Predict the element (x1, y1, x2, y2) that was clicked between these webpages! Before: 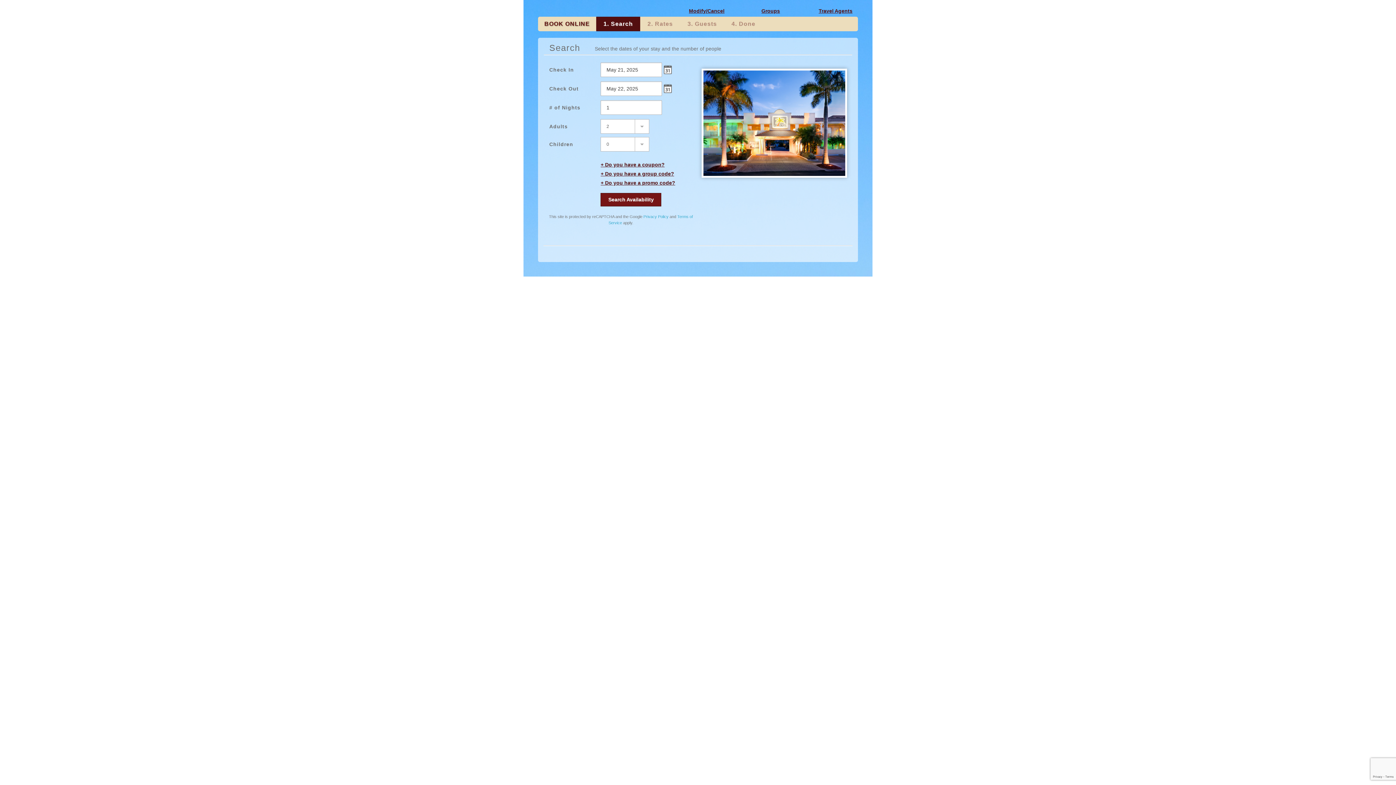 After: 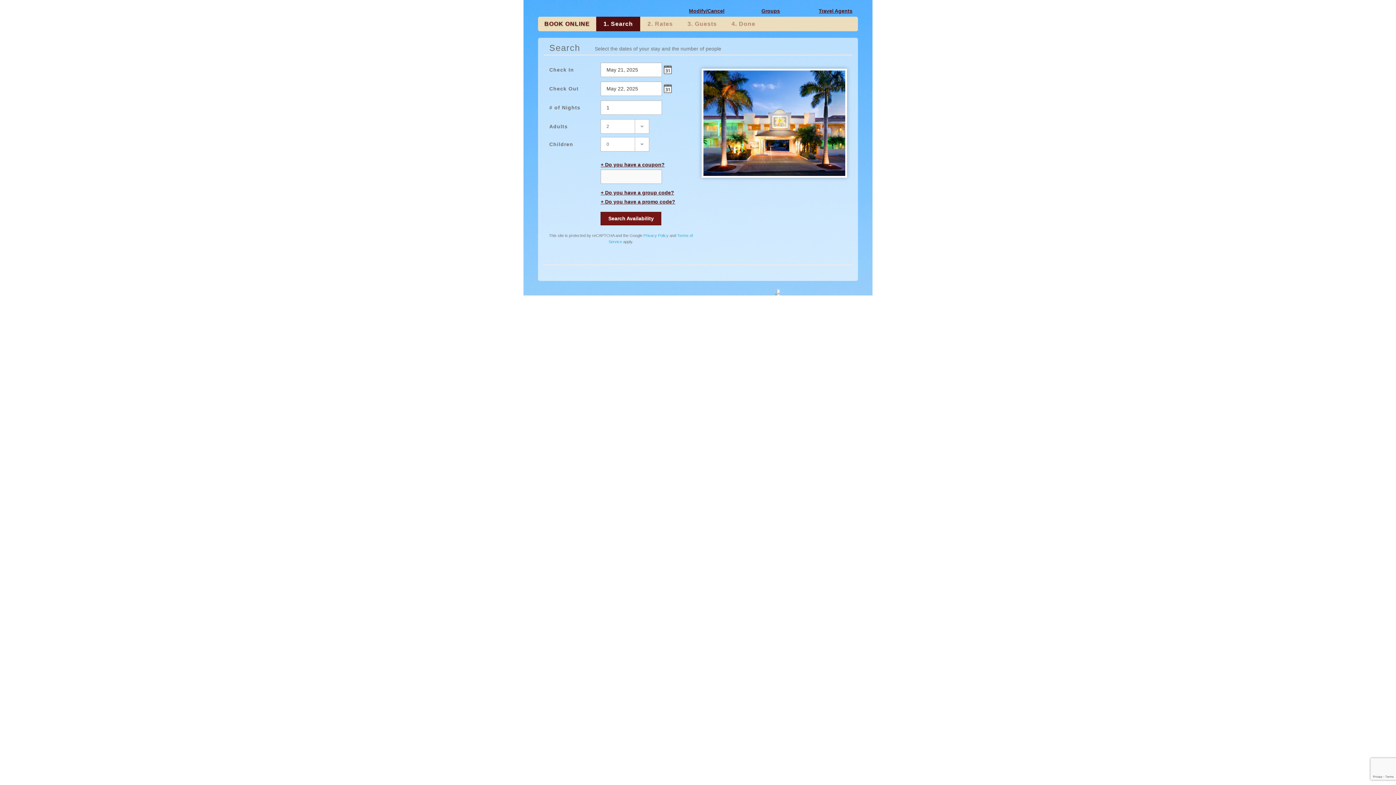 Action: label: + Do you have a coupon? bbox: (600, 161, 664, 167)